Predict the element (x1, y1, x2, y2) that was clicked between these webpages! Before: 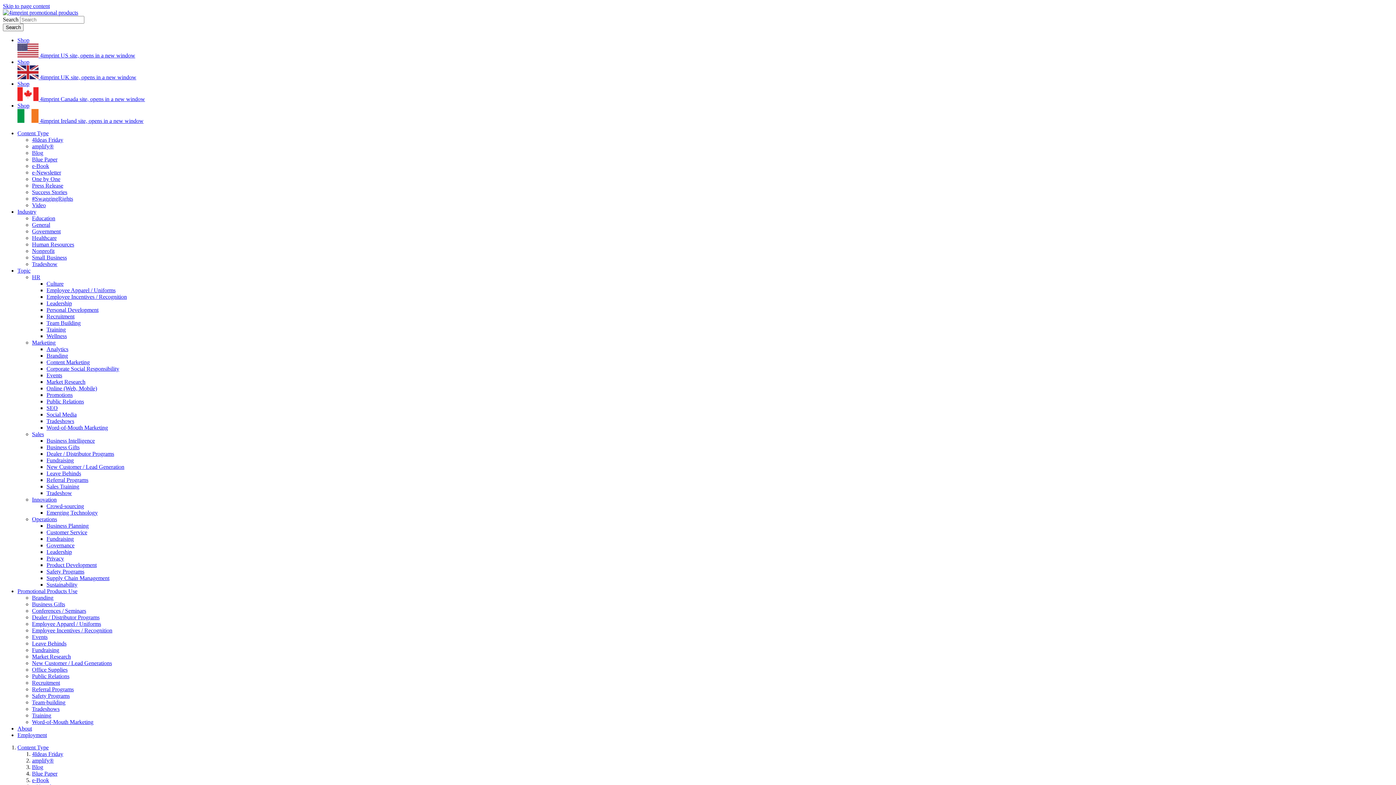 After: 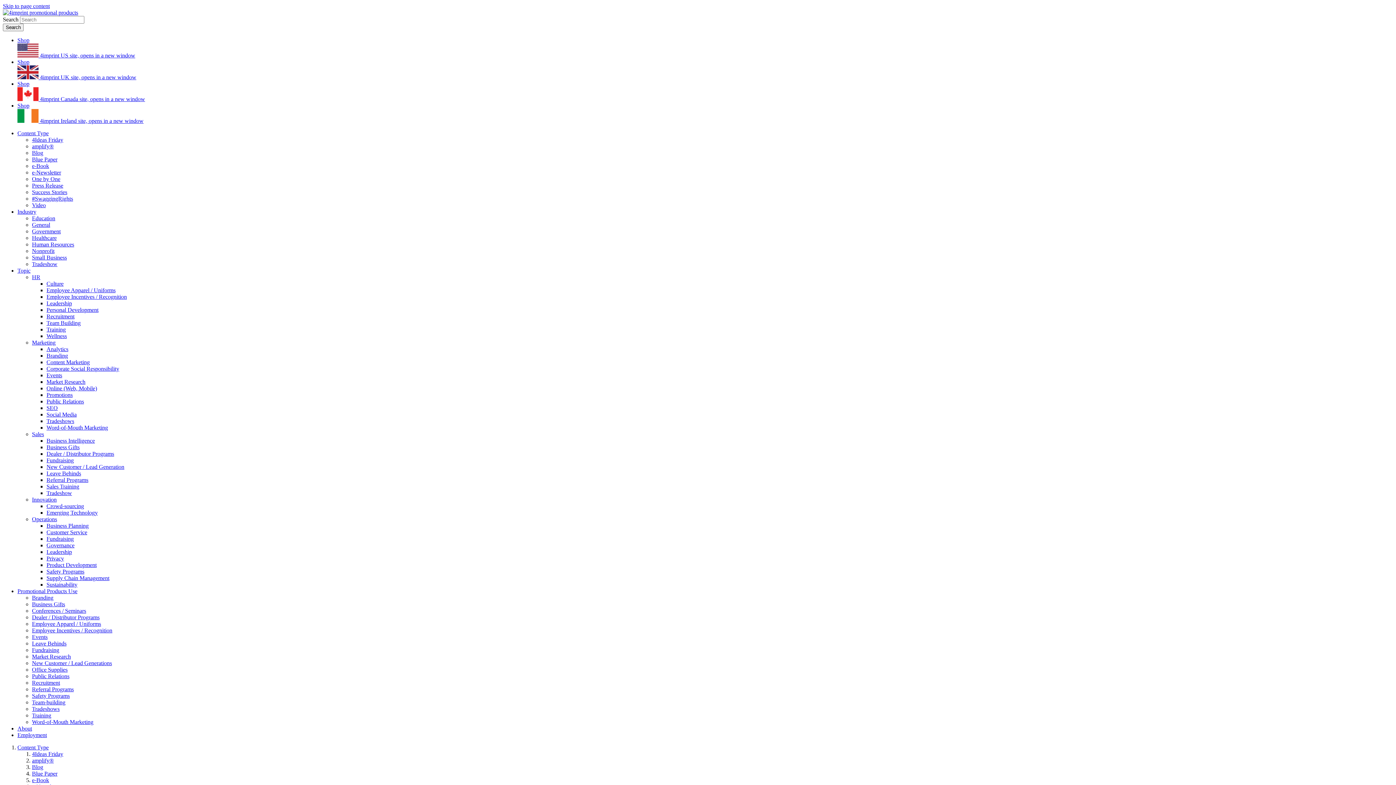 Action: bbox: (17, 208, 36, 214) label: Industry